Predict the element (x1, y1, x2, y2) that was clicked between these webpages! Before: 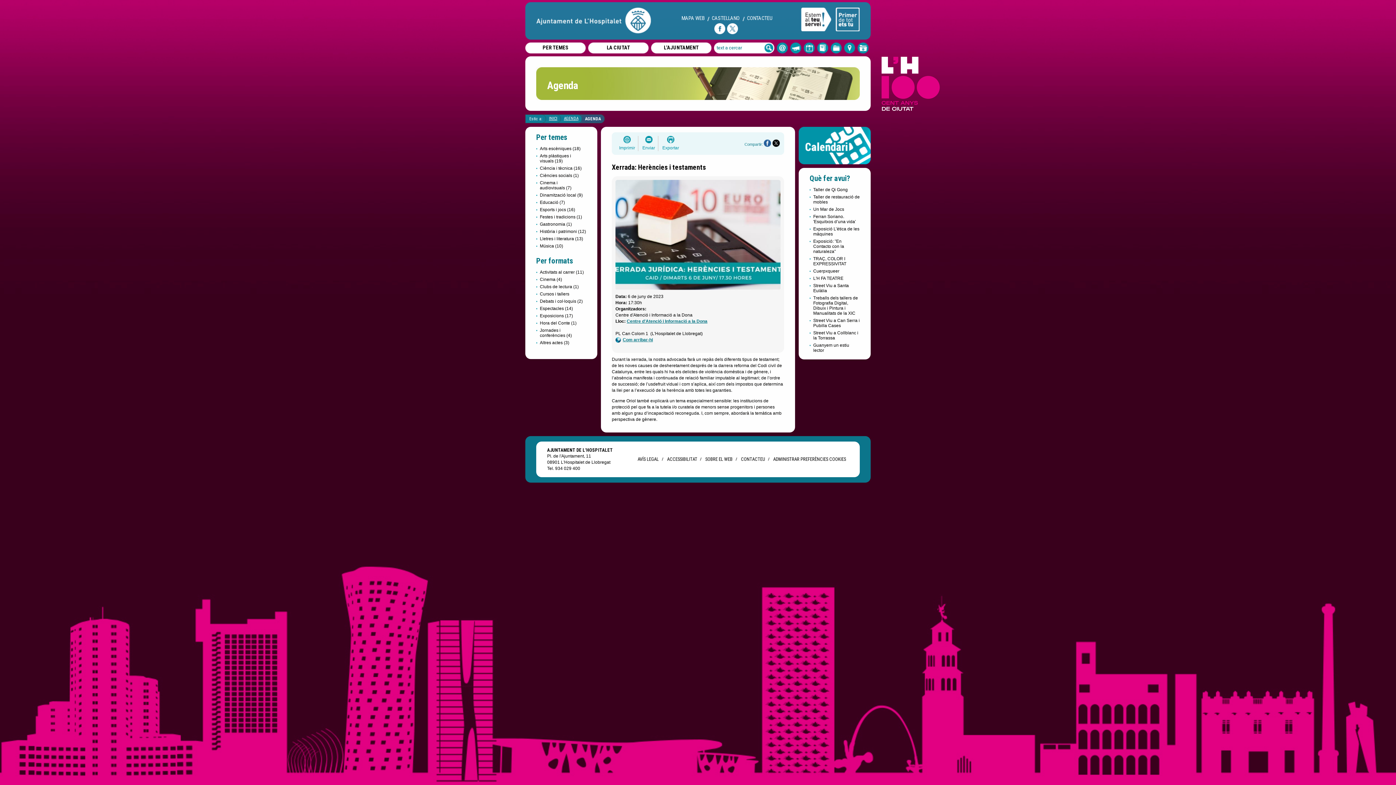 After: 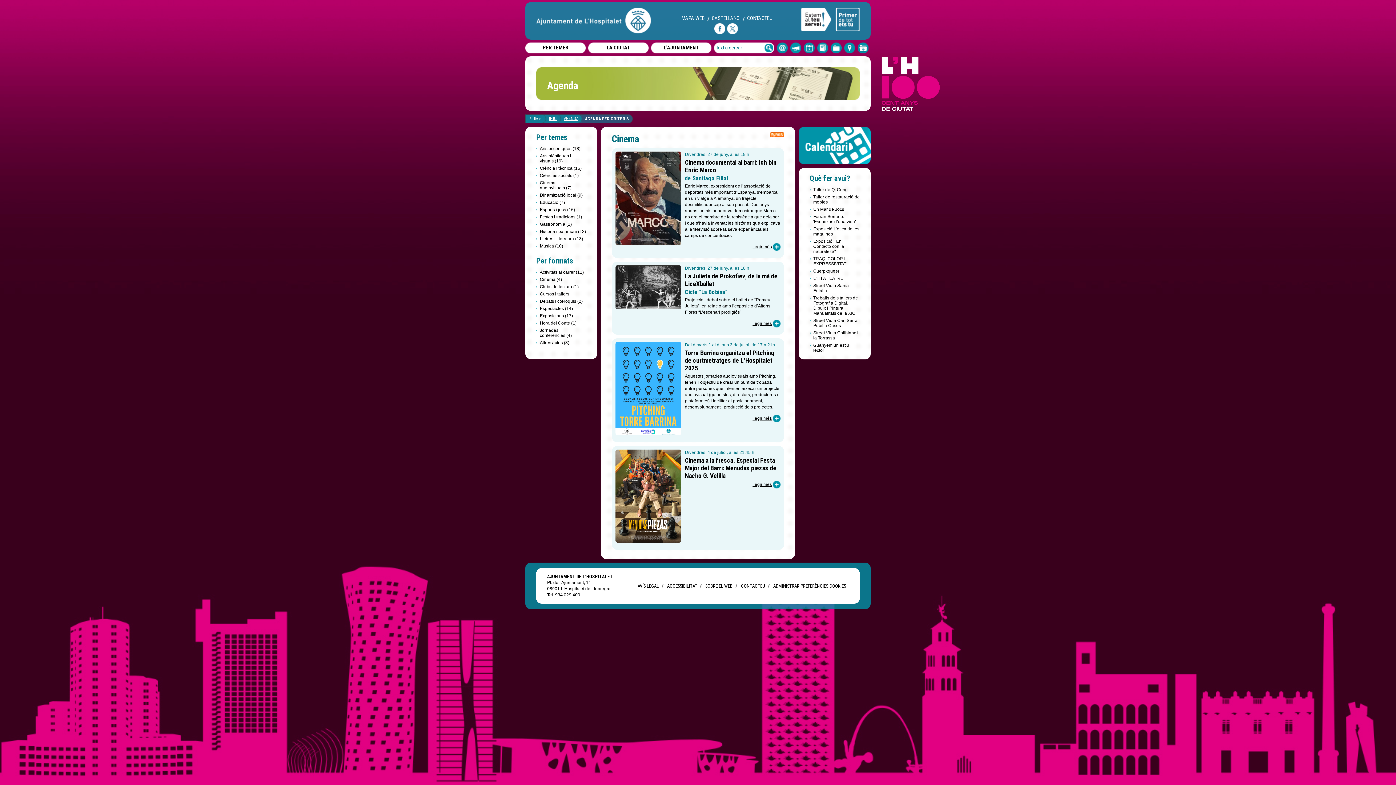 Action: label: Cinema (4) bbox: (540, 277, 562, 282)